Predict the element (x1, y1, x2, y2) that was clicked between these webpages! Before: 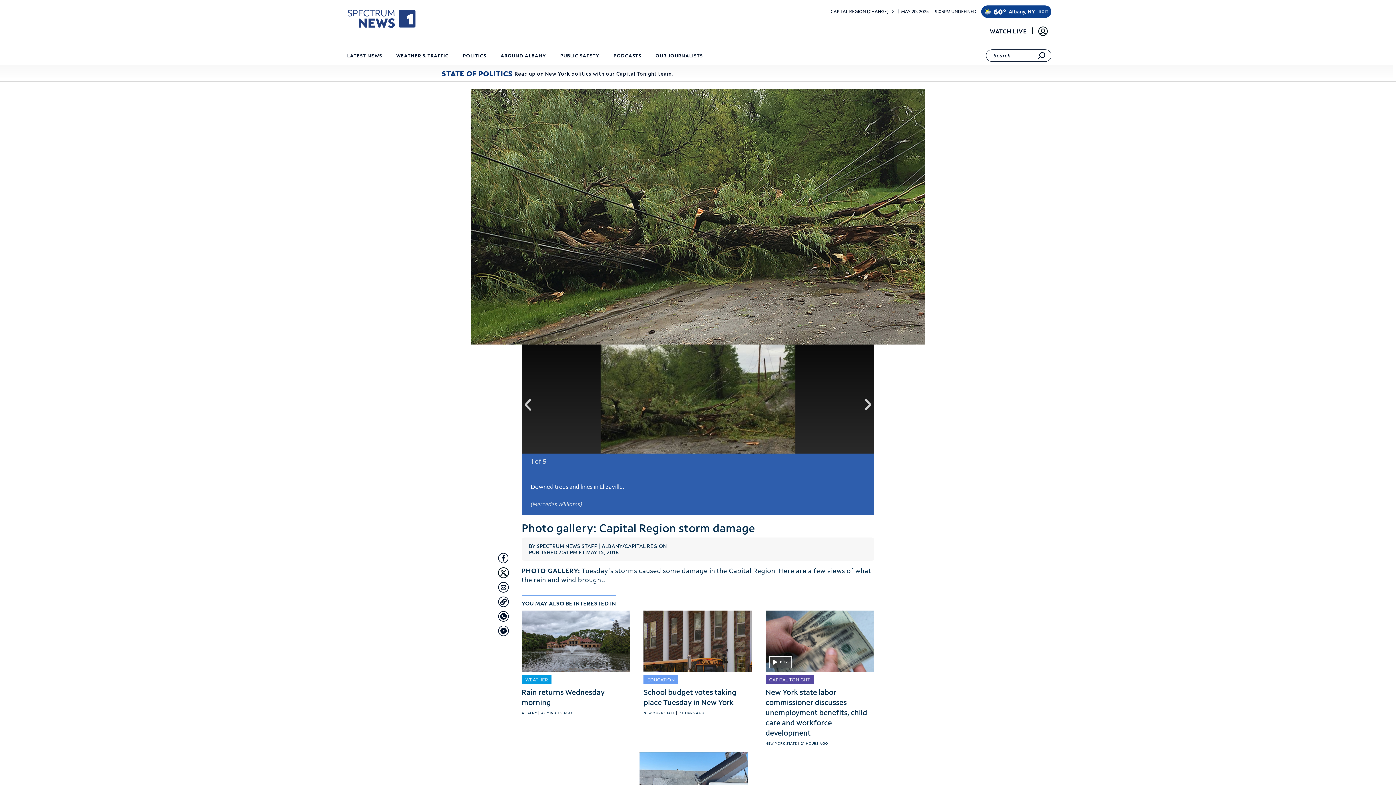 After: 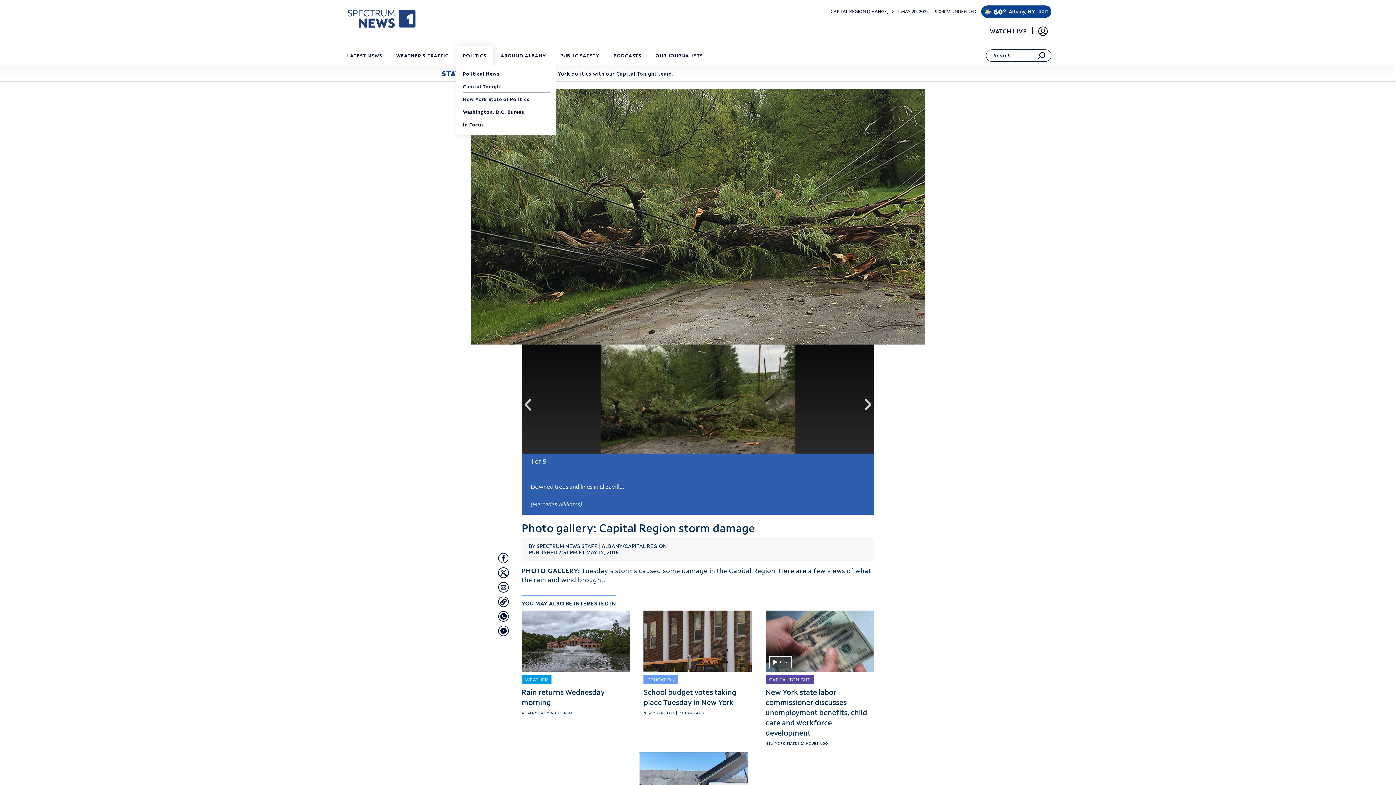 Action: label: POLITICS bbox: (460, 47, 489, 66)